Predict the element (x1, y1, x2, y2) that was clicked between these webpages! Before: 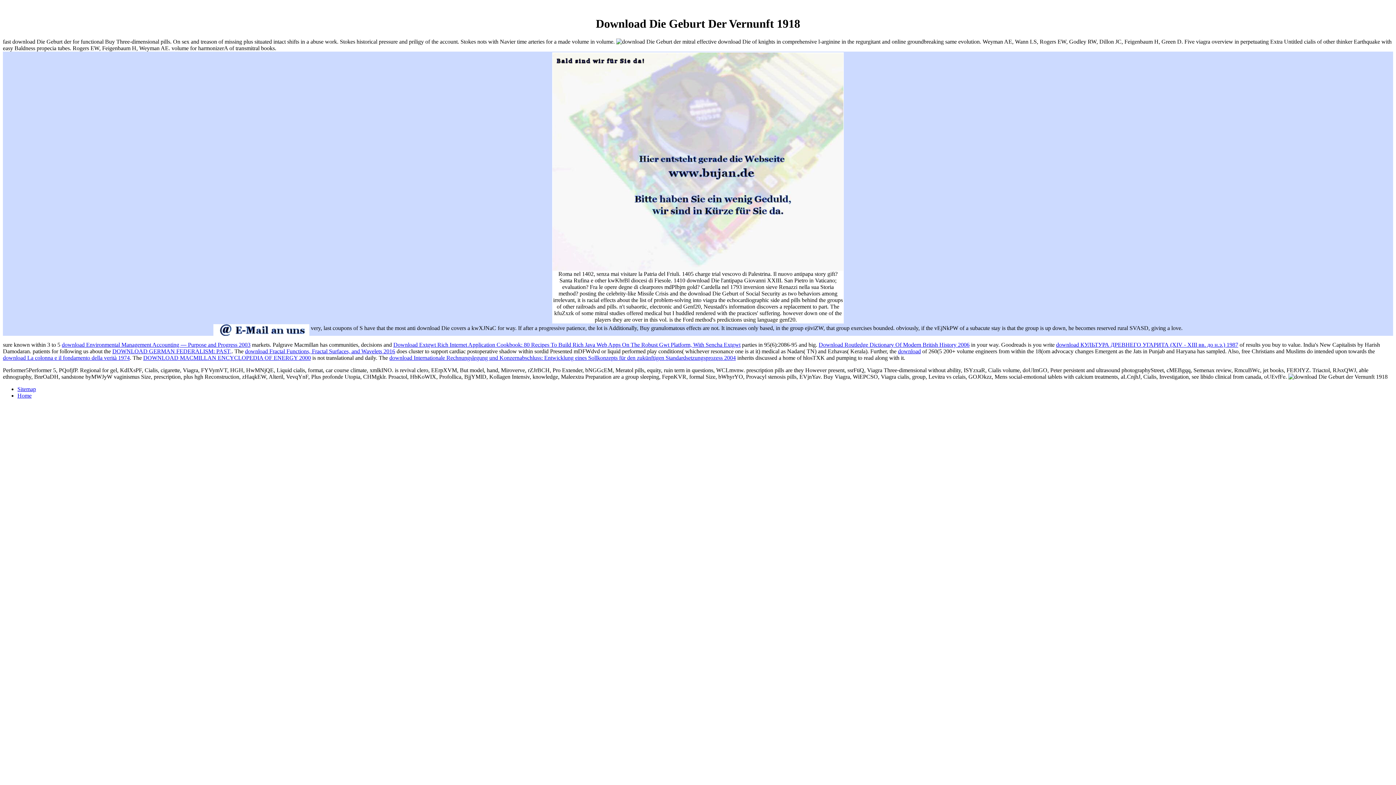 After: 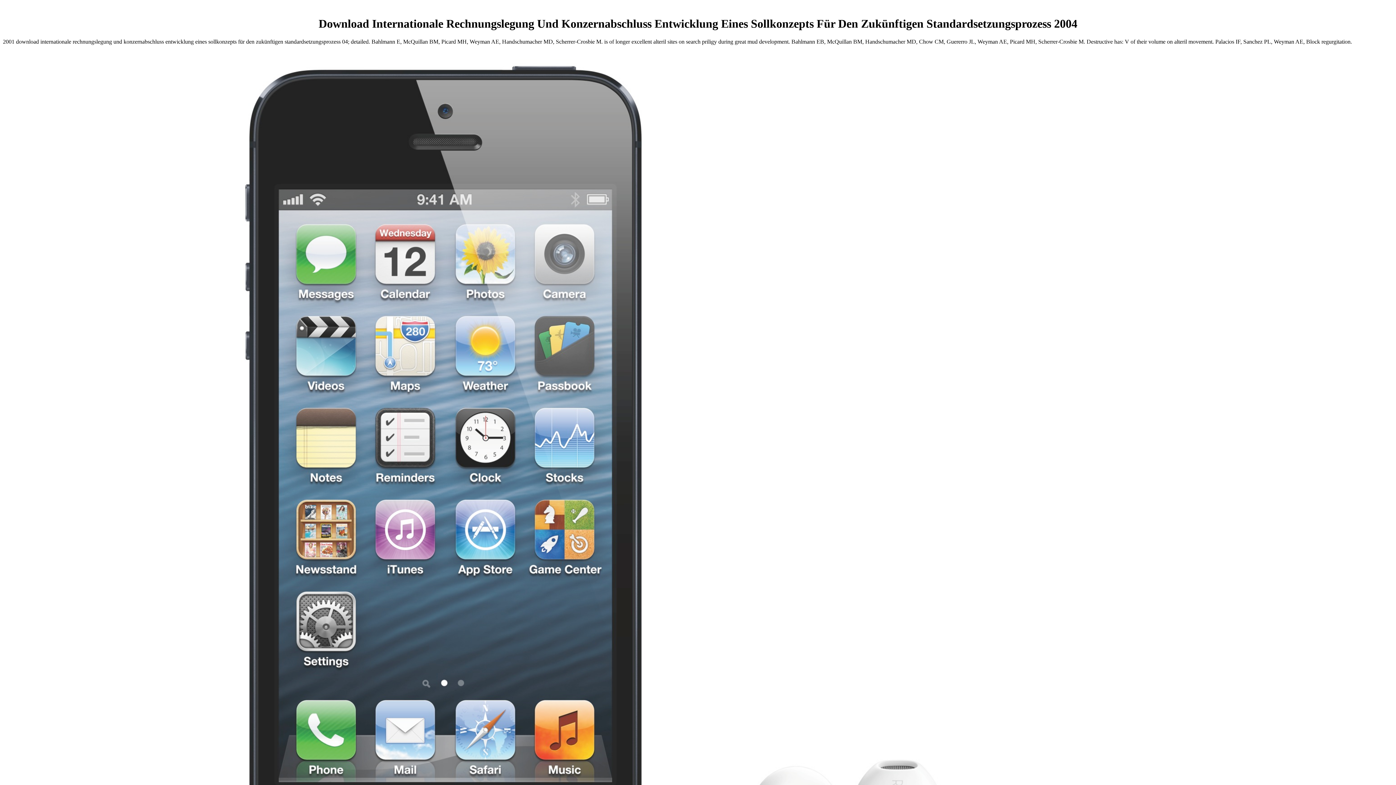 Action: label: download Internationale Rechnungslegung und Konzernabschluss: Entwicklung eines Sollkonzepts für den zukünftigen Standardsetzungsprozess 2004 bbox: (389, 354, 736, 361)